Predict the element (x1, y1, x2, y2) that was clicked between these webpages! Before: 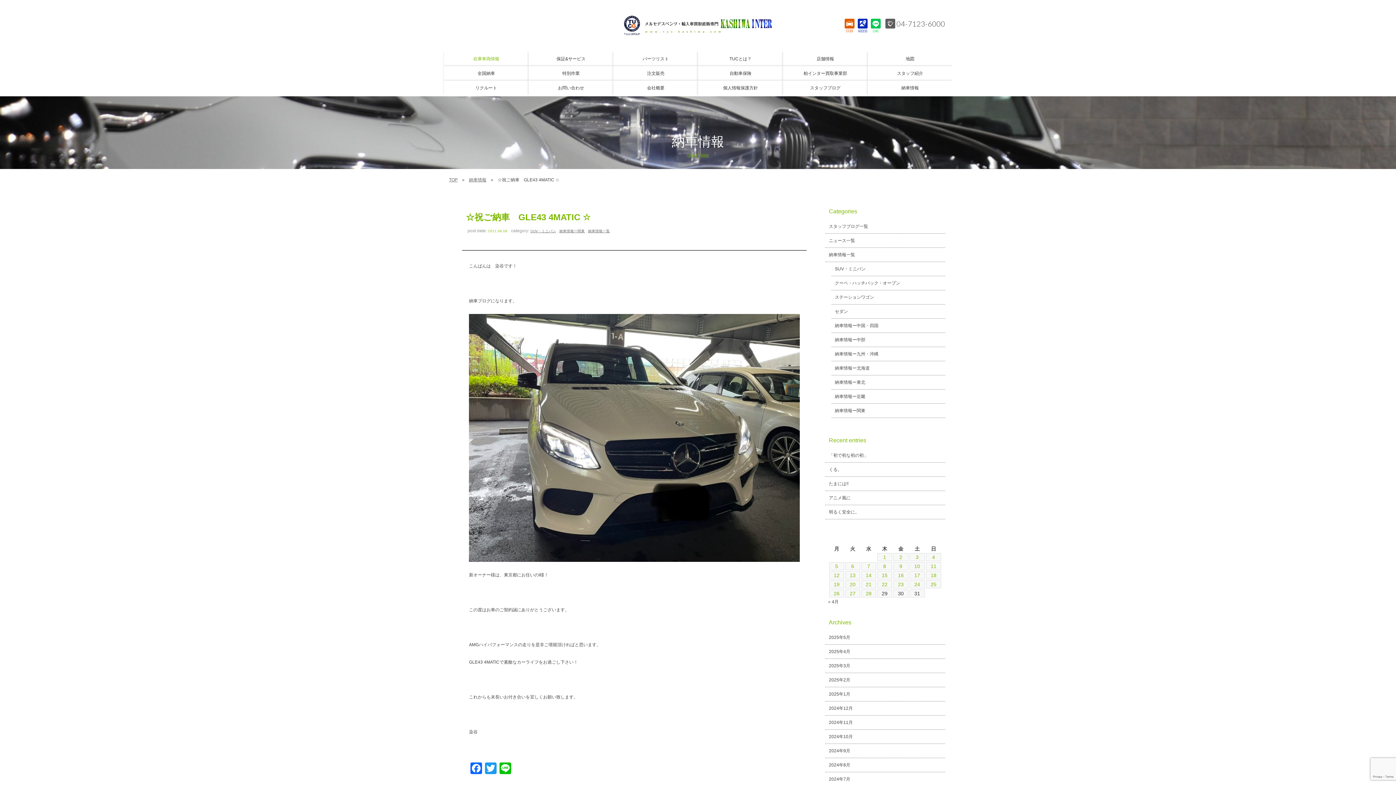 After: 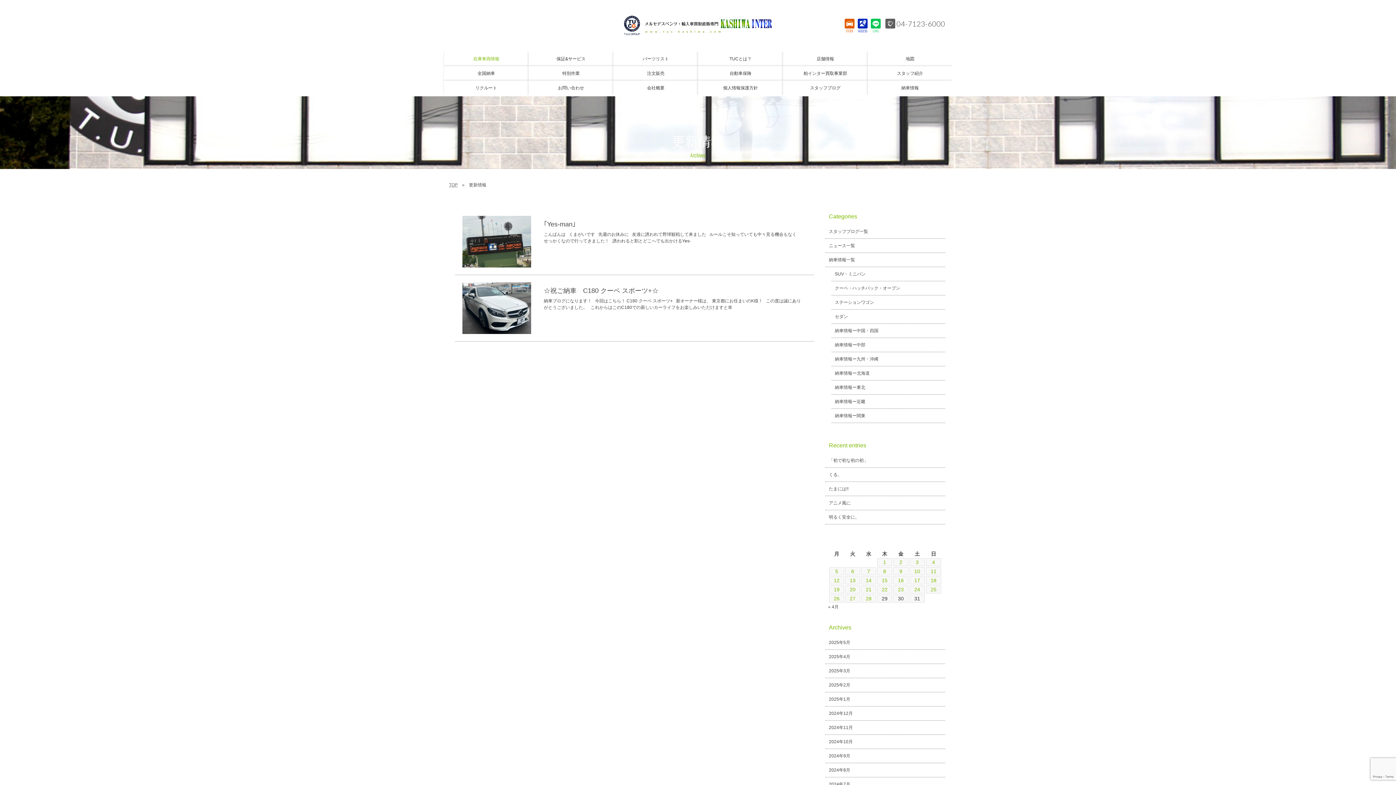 Action: label: 2025年5月14日 に投稿を公開 bbox: (862, 572, 875, 578)